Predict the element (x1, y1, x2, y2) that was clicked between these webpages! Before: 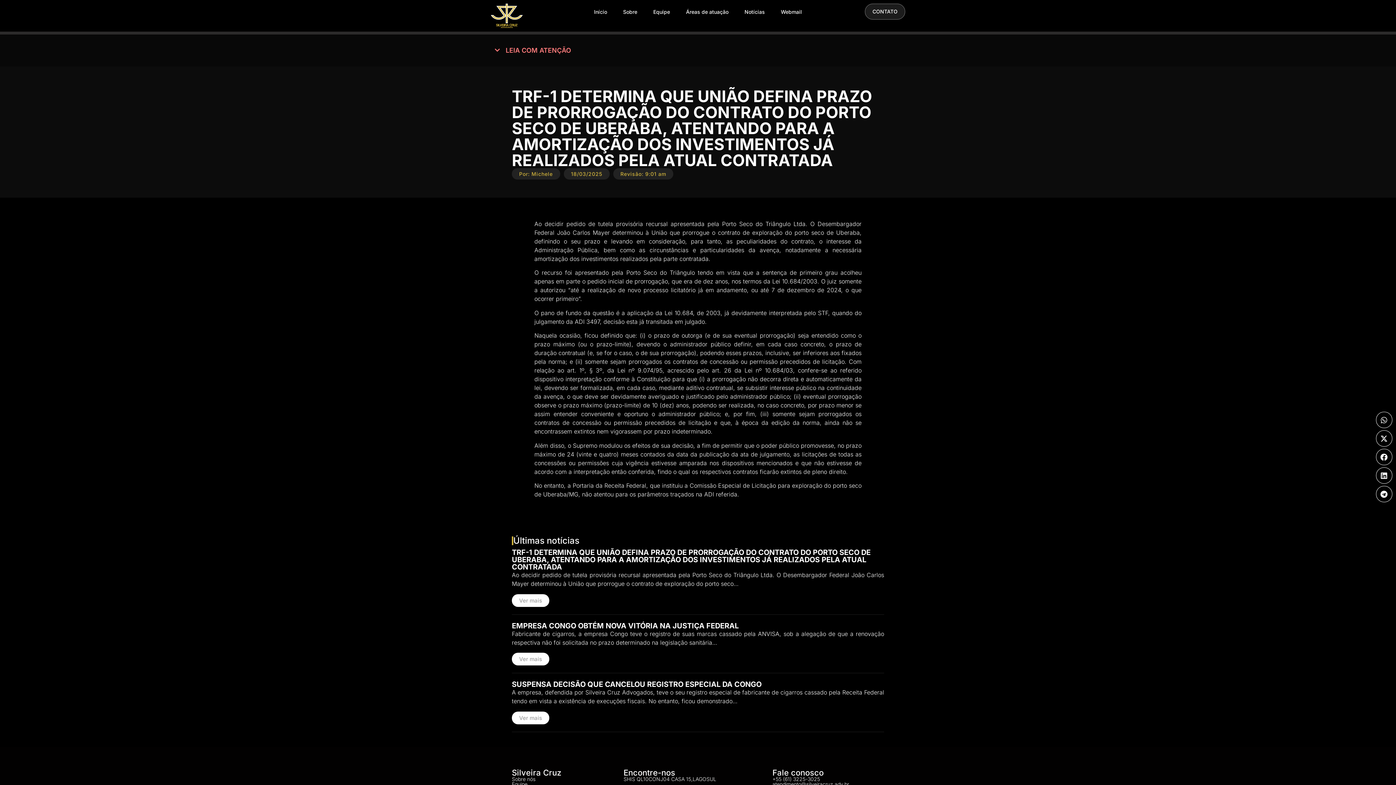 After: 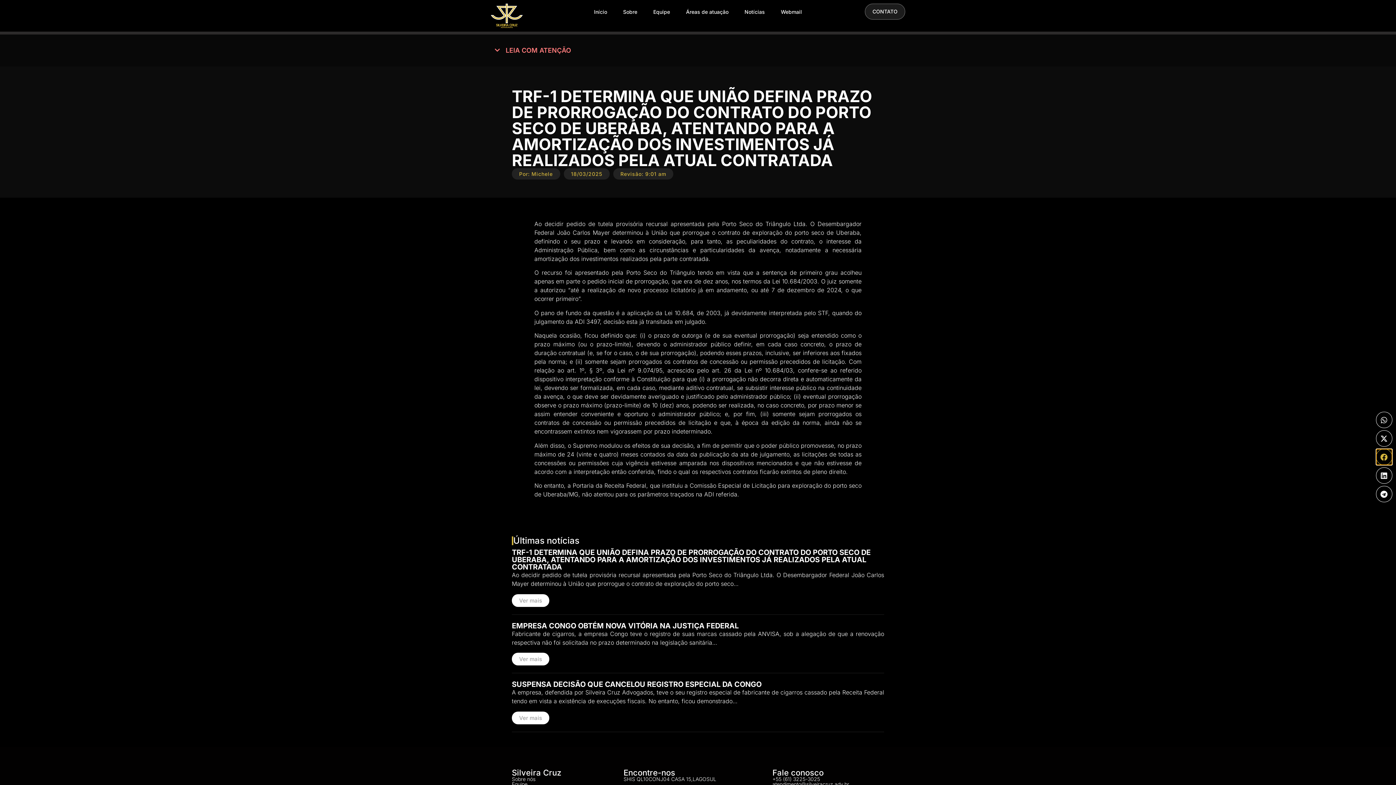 Action: label: Compartilhar no facebook bbox: (1376, 449, 1392, 465)